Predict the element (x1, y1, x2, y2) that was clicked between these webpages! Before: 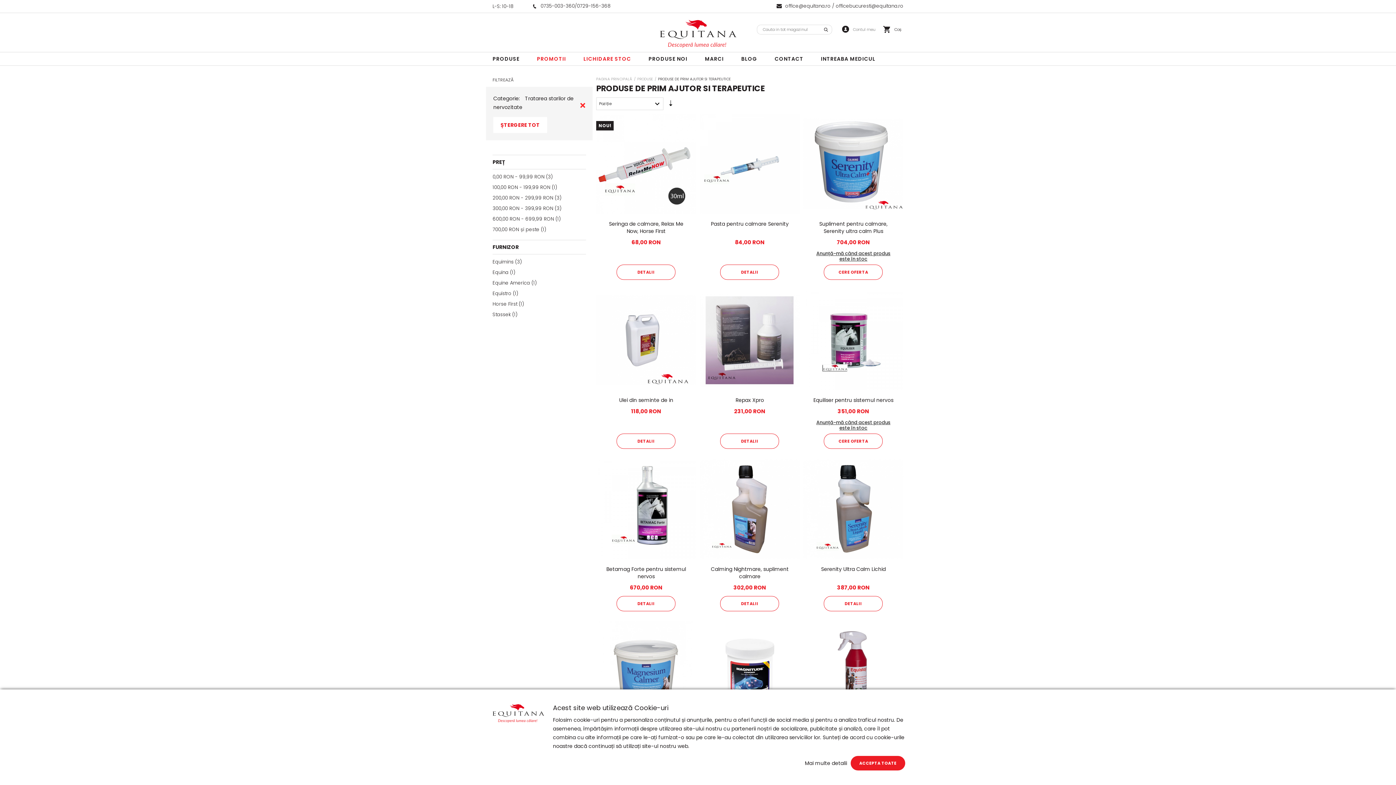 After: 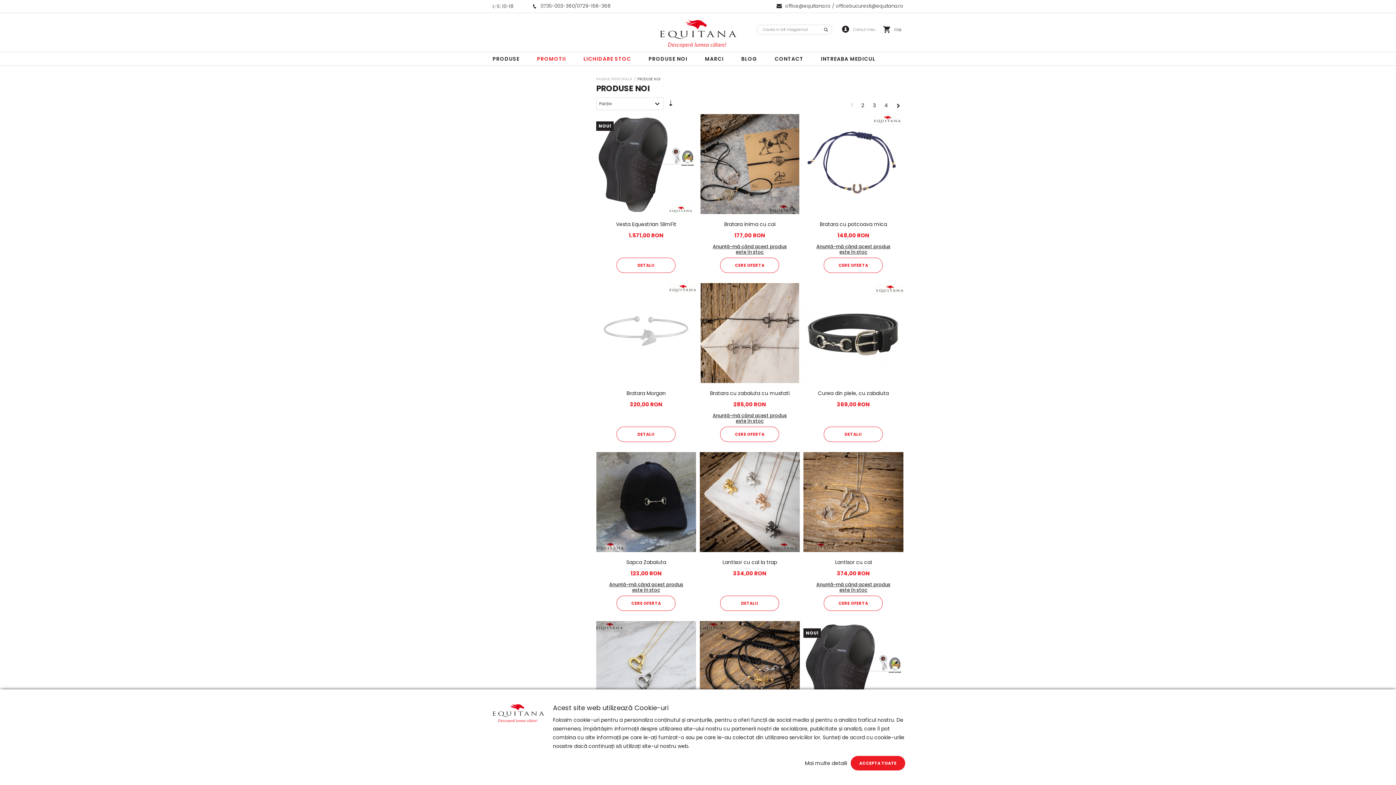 Action: bbox: (648, 52, 687, 65) label: PRODUSE NOI